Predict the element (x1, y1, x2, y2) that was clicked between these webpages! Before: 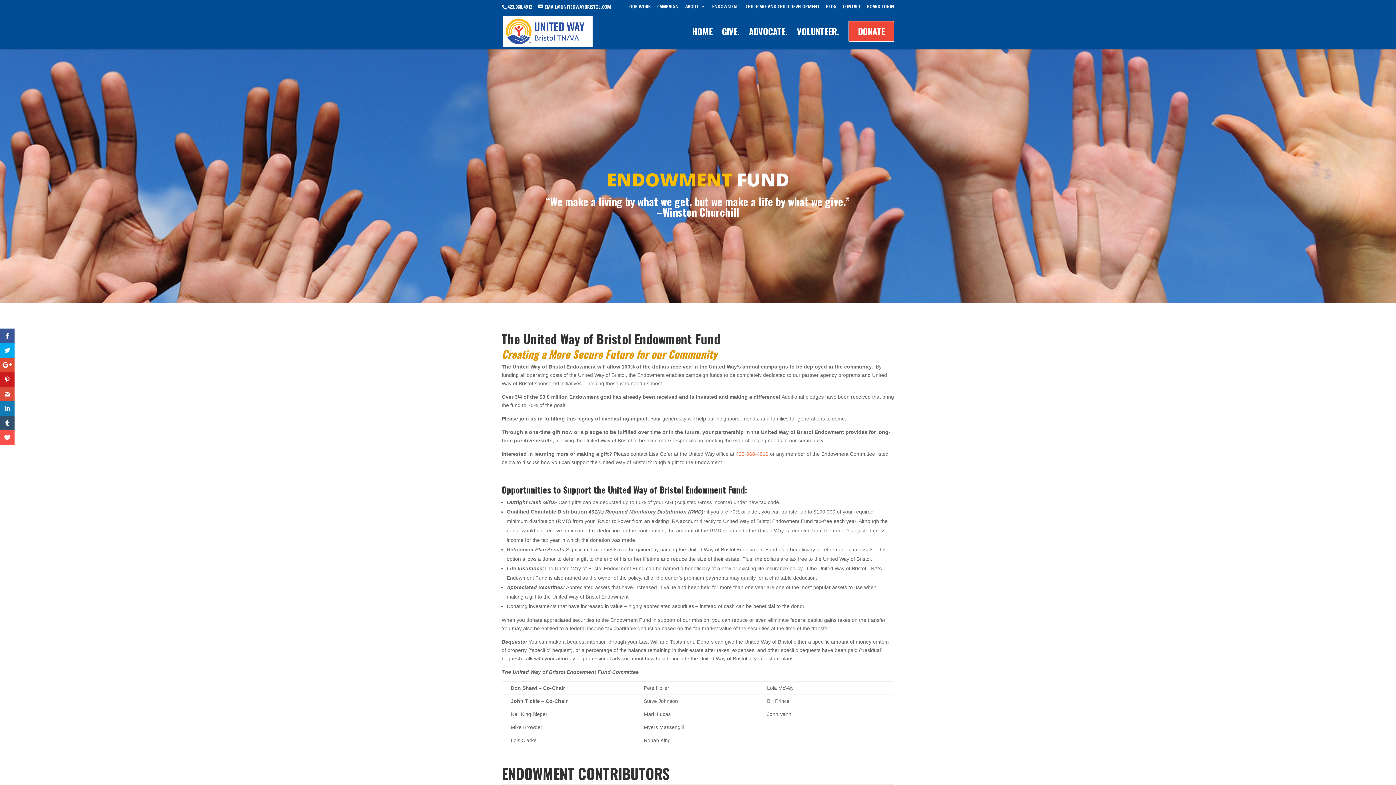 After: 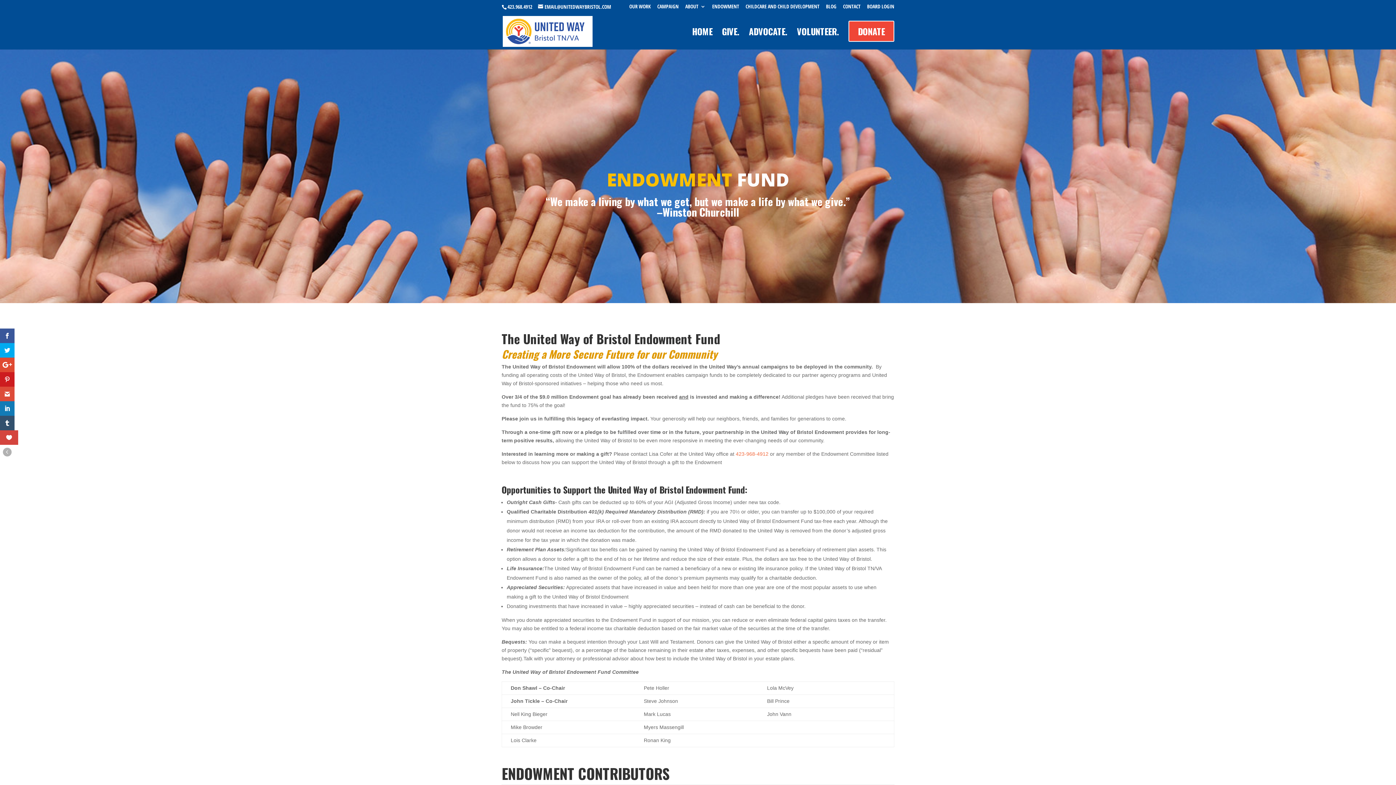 Action: bbox: (0, 430, 14, 445)